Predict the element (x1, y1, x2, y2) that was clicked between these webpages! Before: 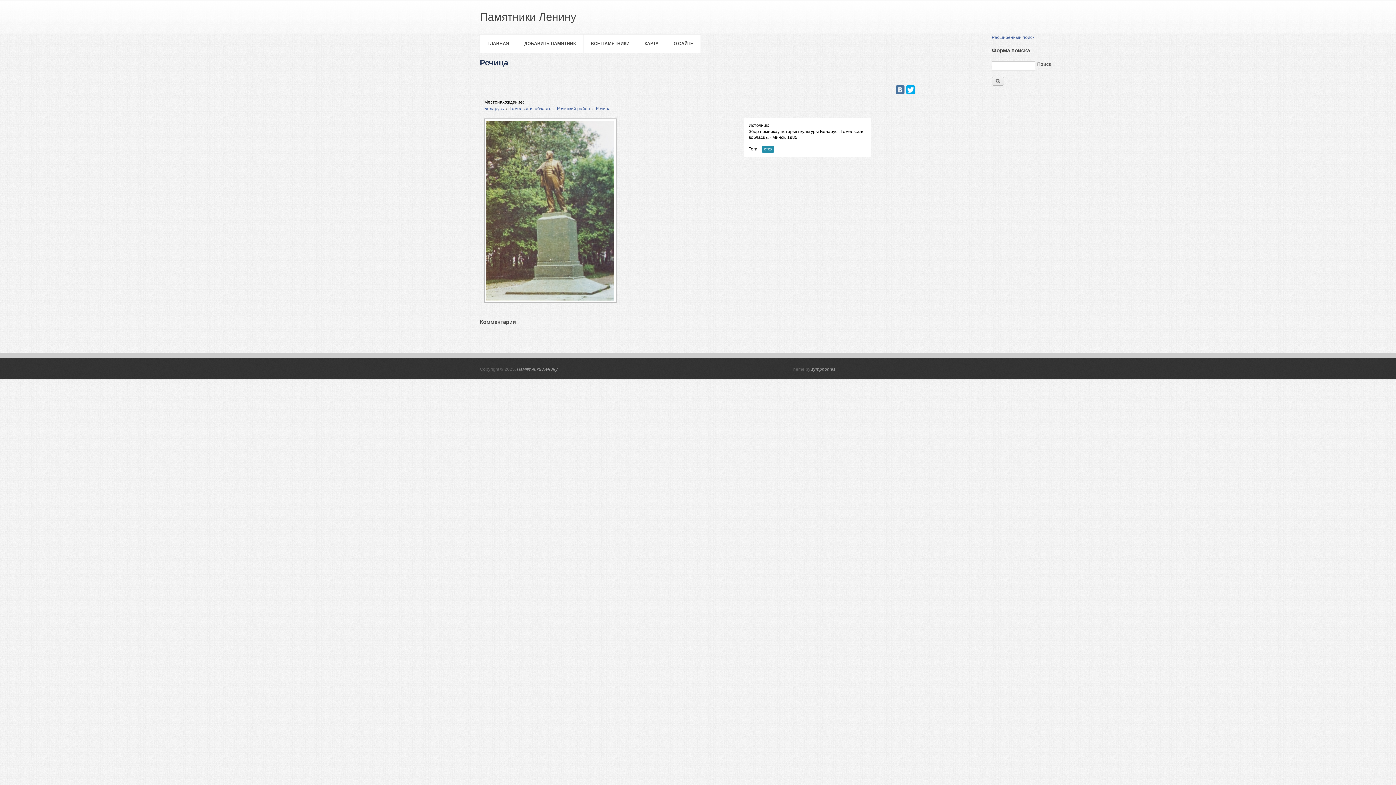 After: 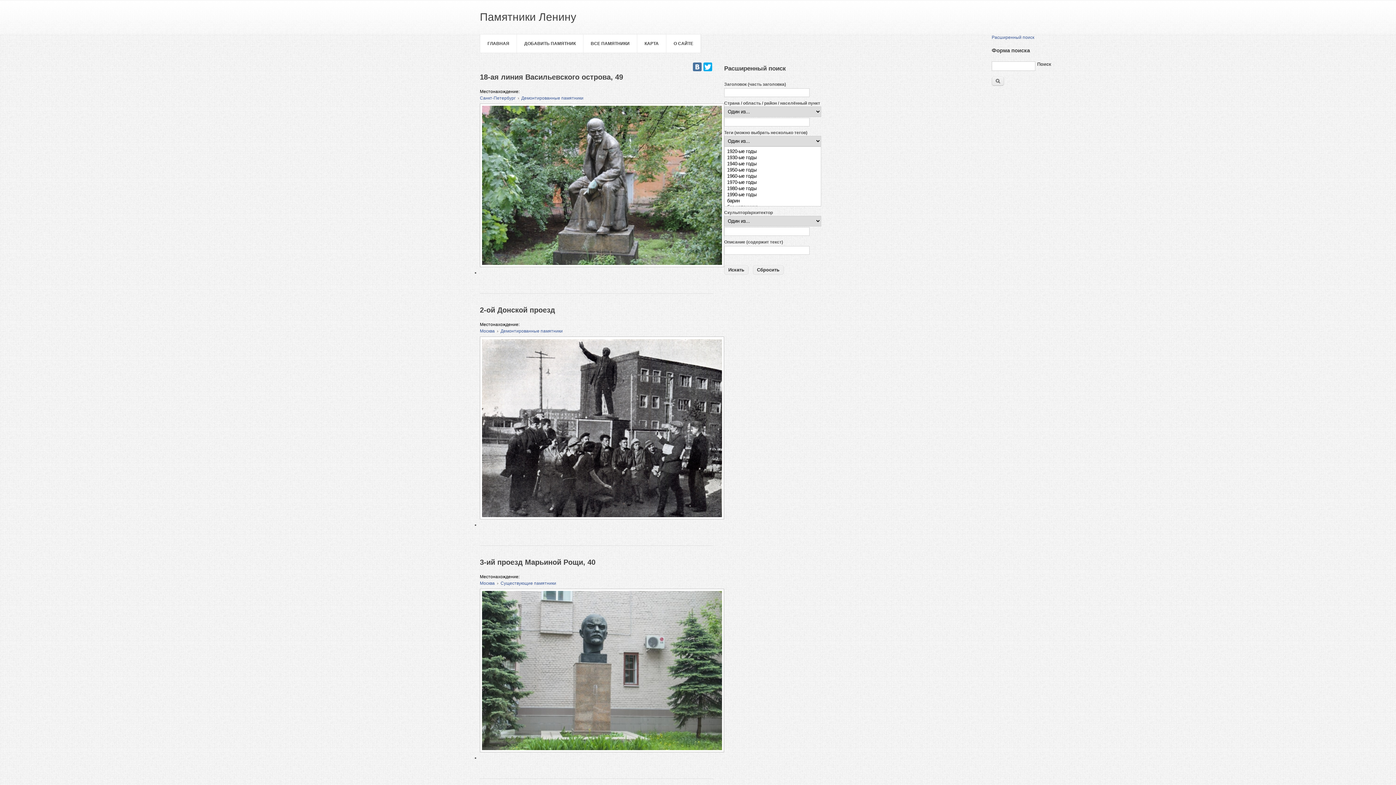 Action: label: Расширенный поиск bbox: (992, 34, 1034, 40)